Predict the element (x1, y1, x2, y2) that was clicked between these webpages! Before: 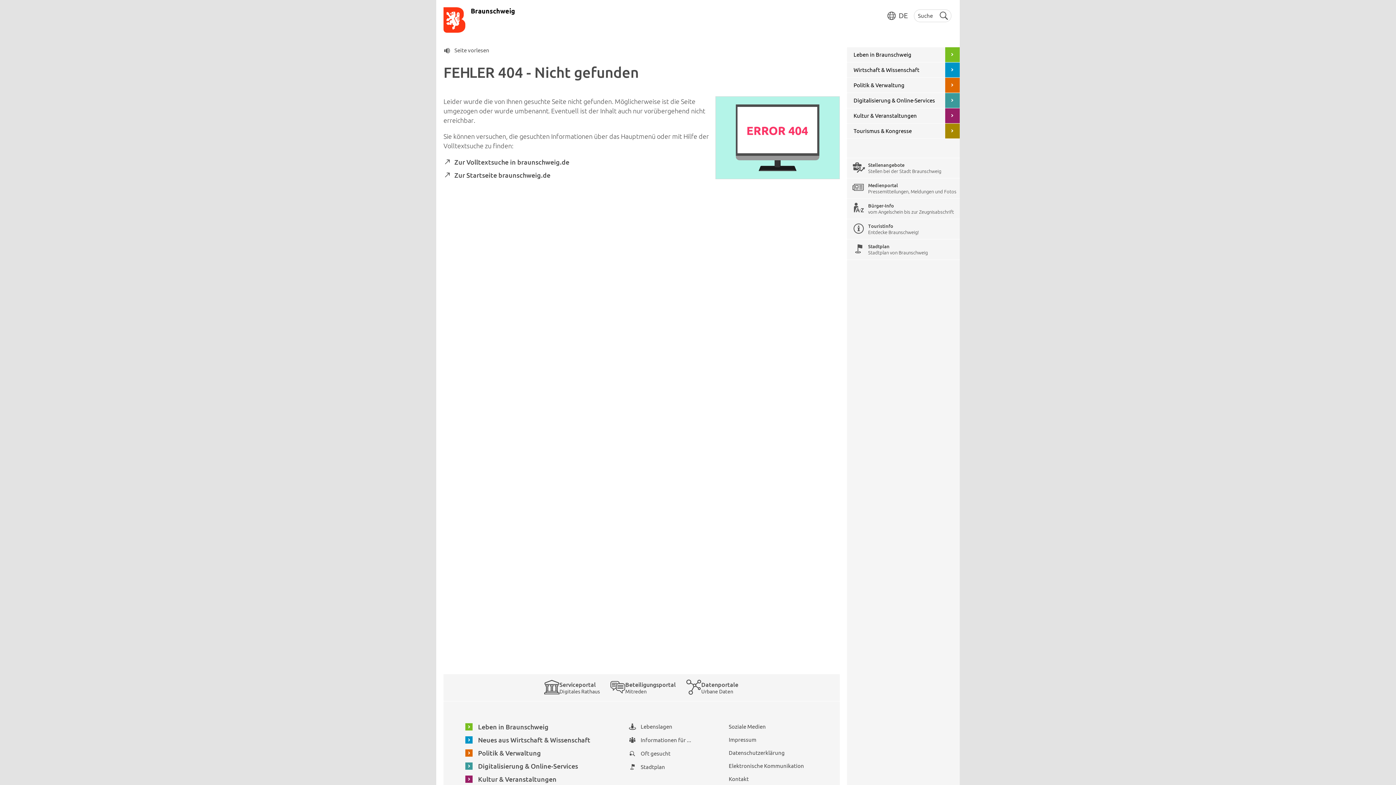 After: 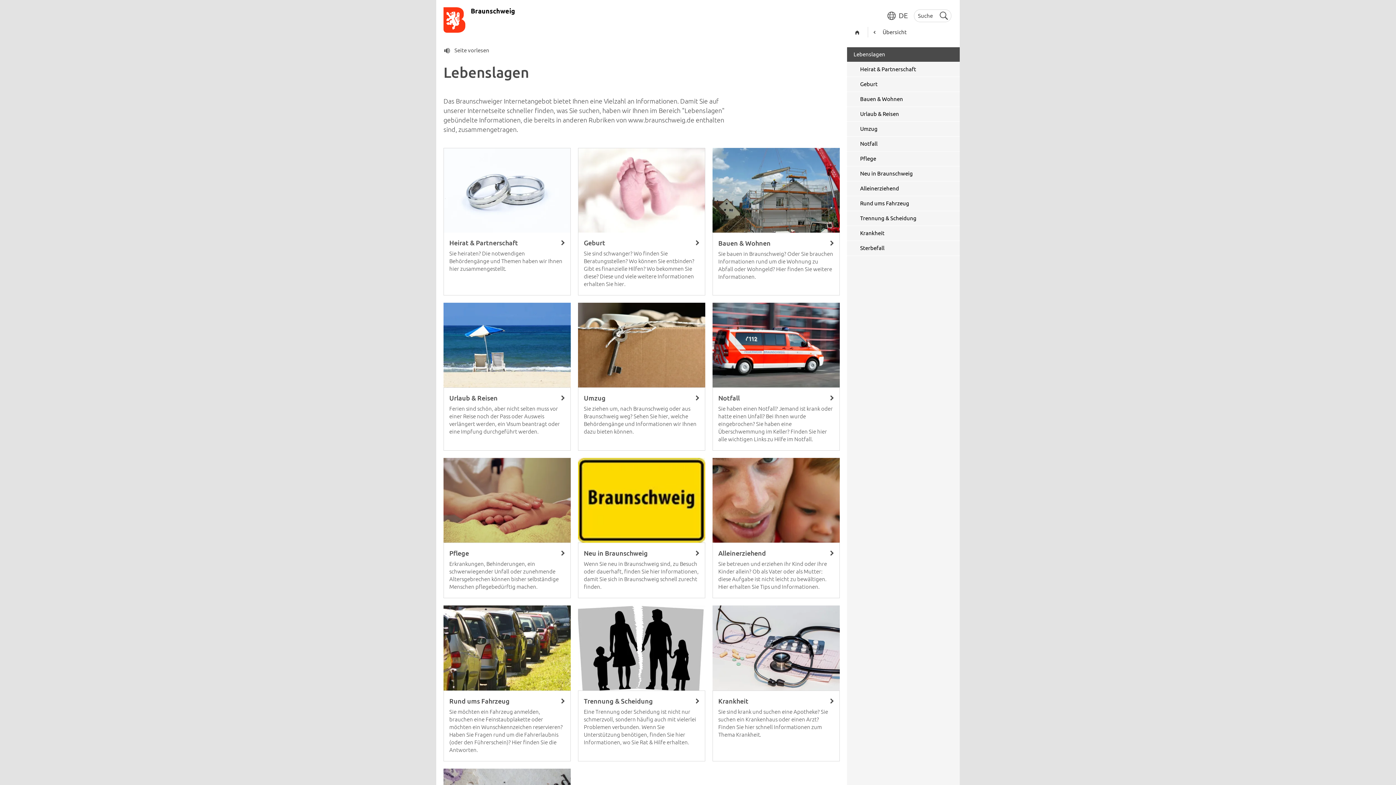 Action: label: Lebenslagen bbox: (628, 720, 727, 734)